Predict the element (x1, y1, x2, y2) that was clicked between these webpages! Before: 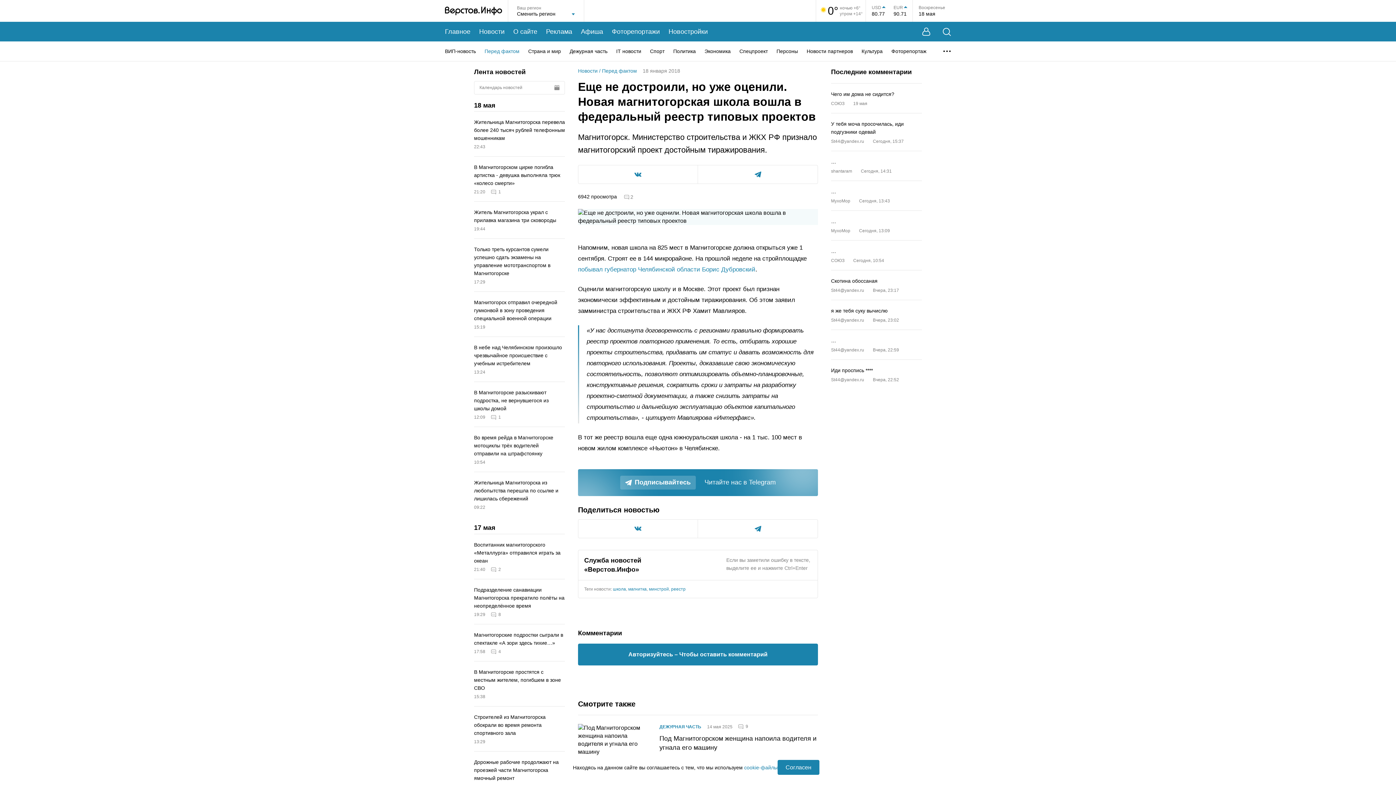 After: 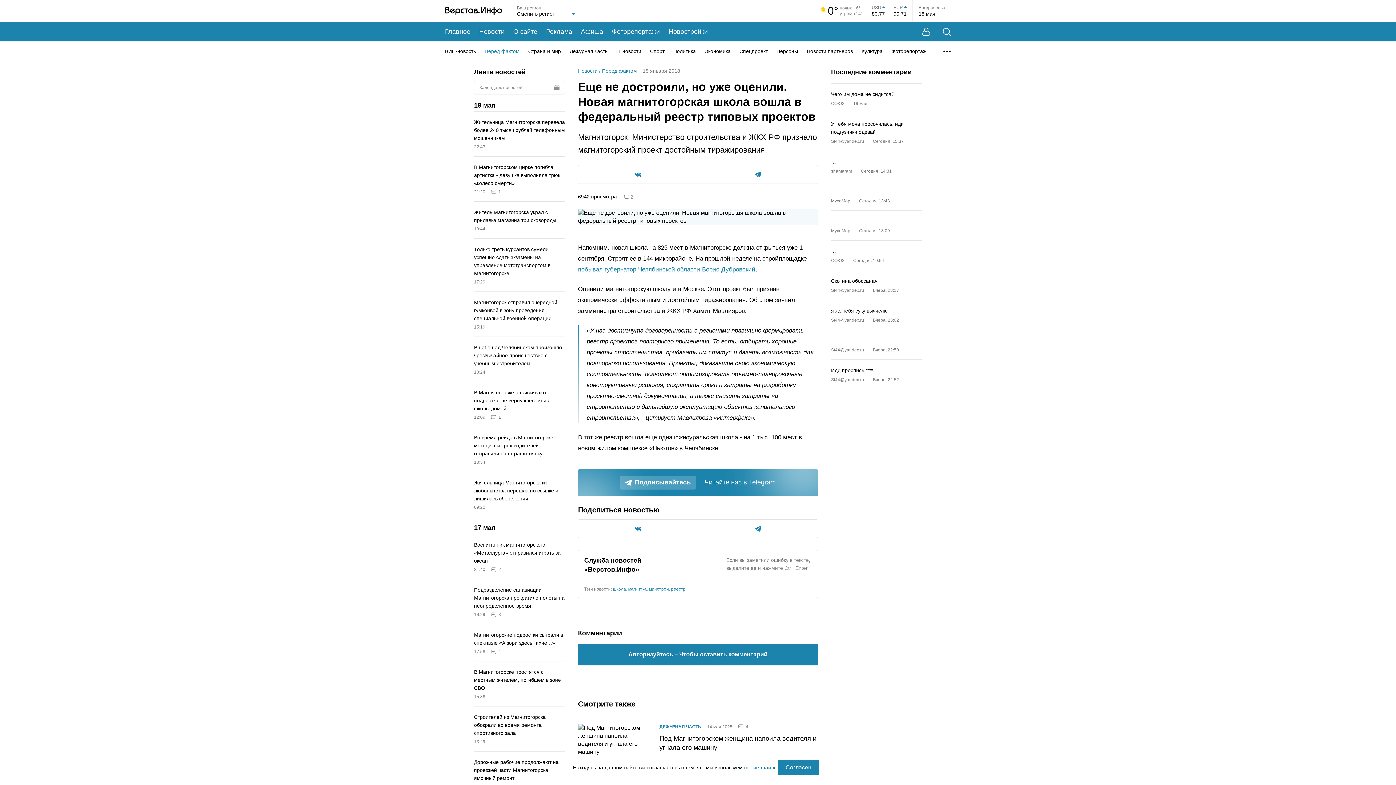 Action: bbox: (578, 266, 755, 272) label: побывал губернатор Челябинской области Борис Дубровский